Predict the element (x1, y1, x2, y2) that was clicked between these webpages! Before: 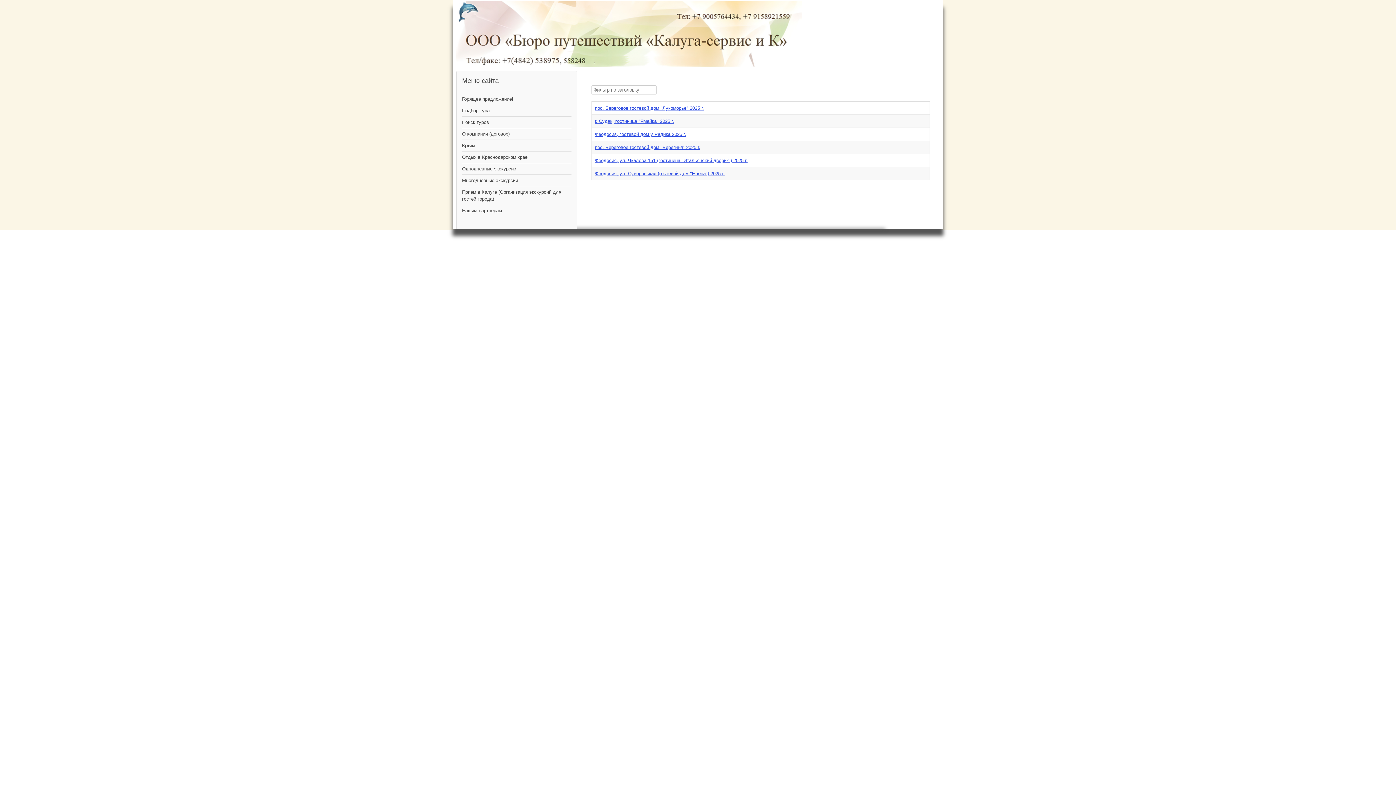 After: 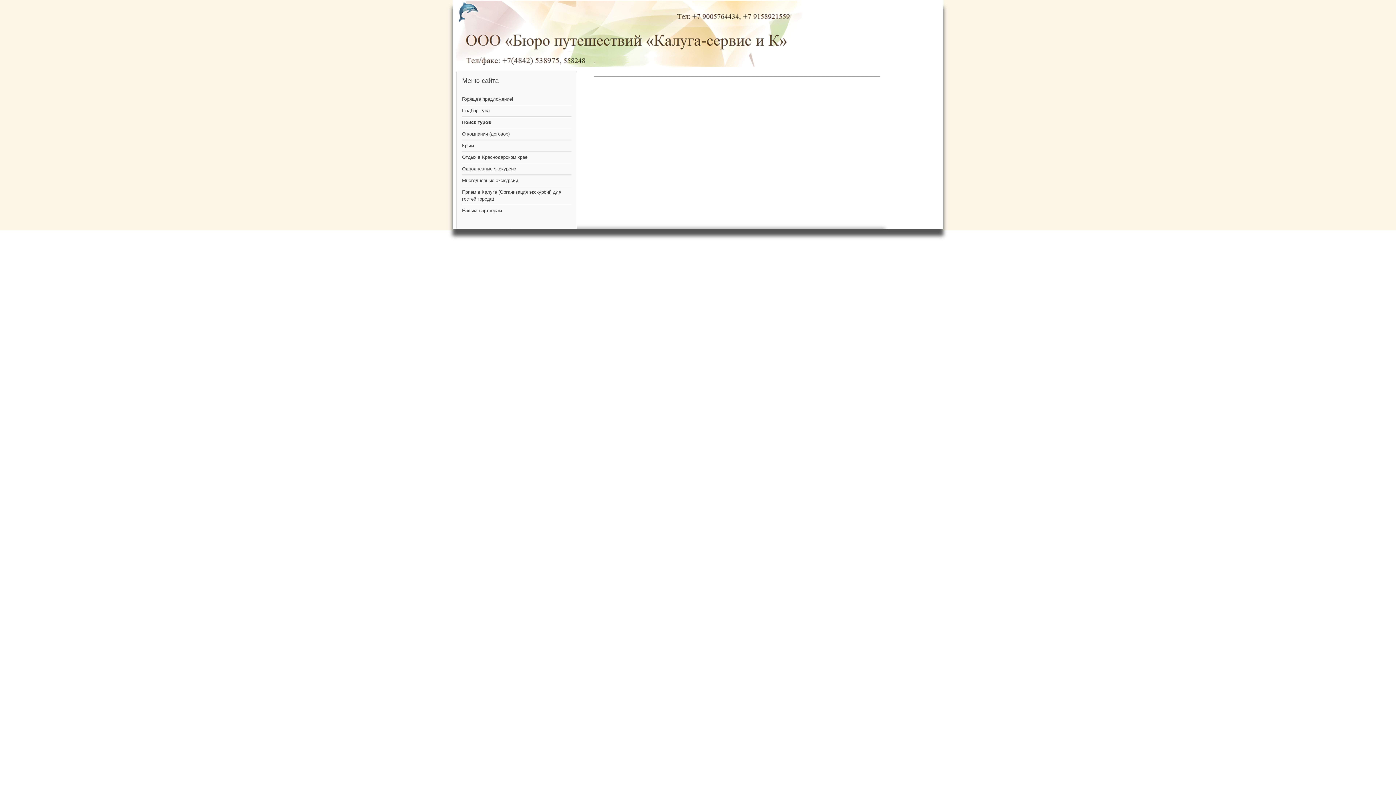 Action: bbox: (462, 116, 571, 128) label: Поиск туров